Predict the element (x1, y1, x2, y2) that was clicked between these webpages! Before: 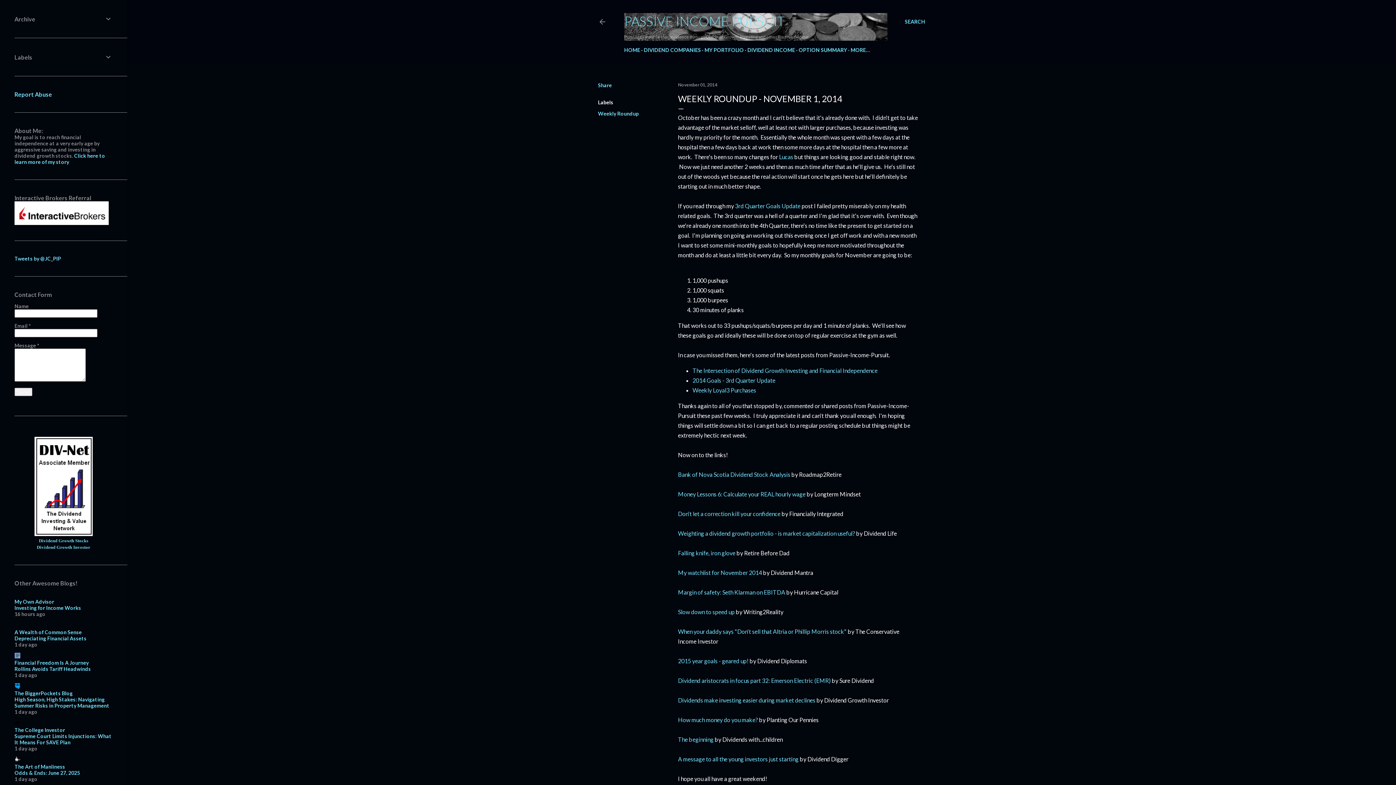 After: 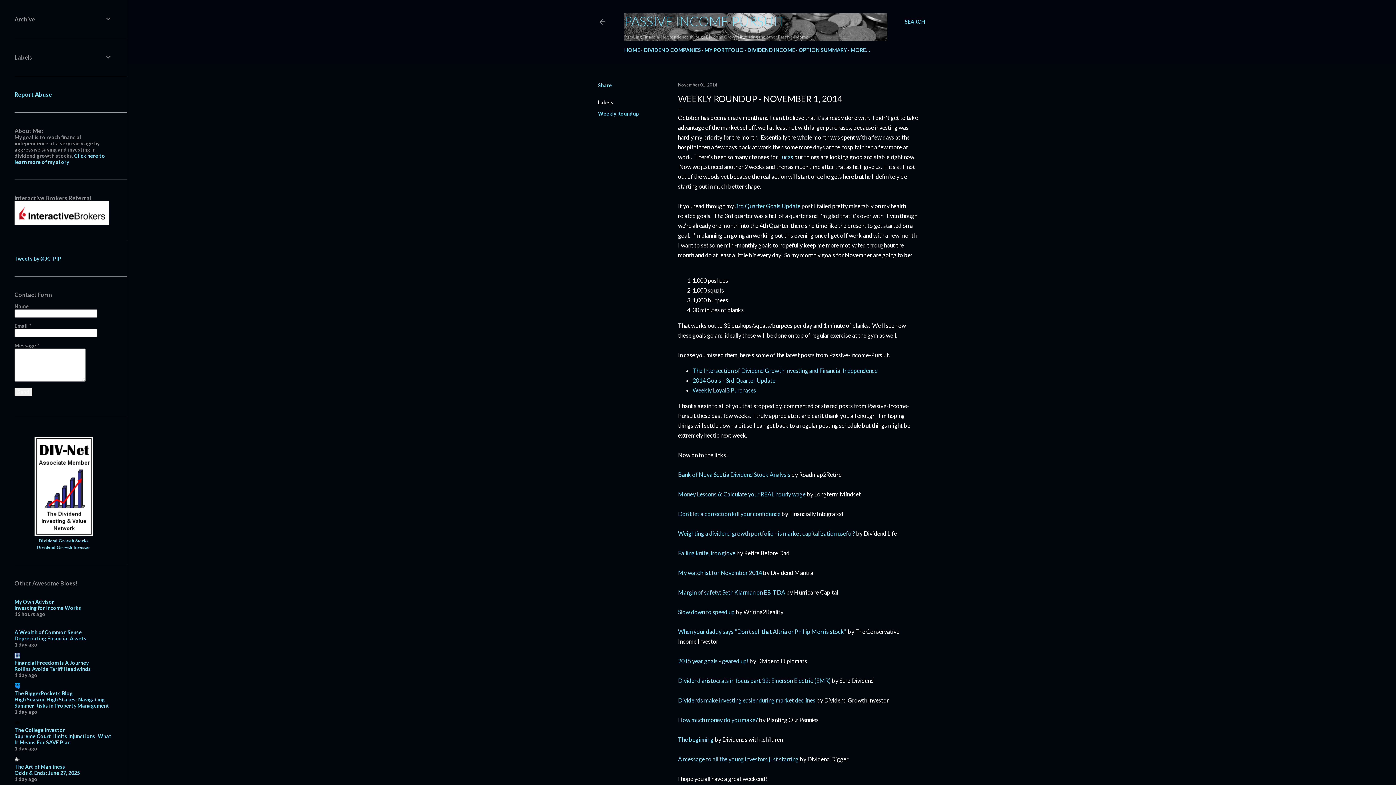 Action: bbox: (14, 90, 52, 97) label: Report Abuse